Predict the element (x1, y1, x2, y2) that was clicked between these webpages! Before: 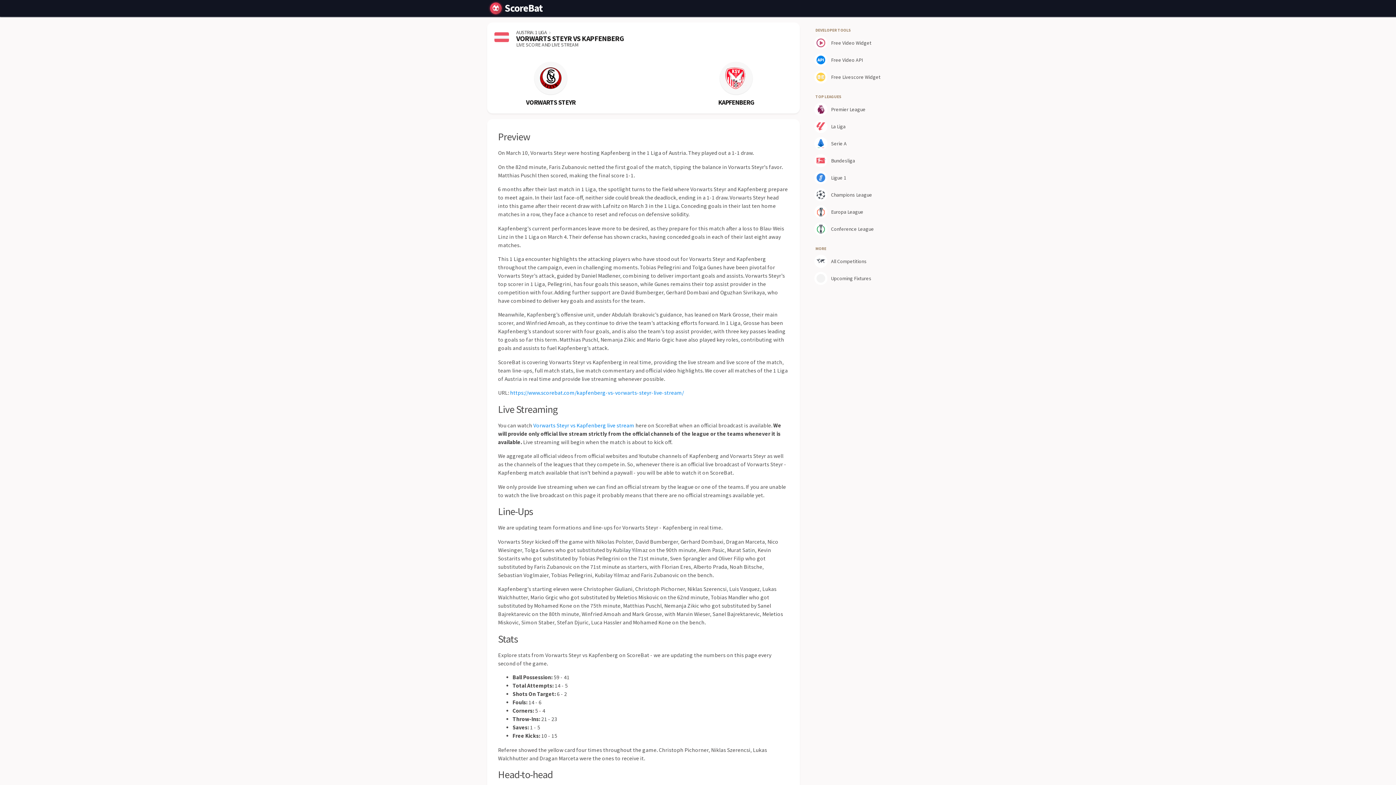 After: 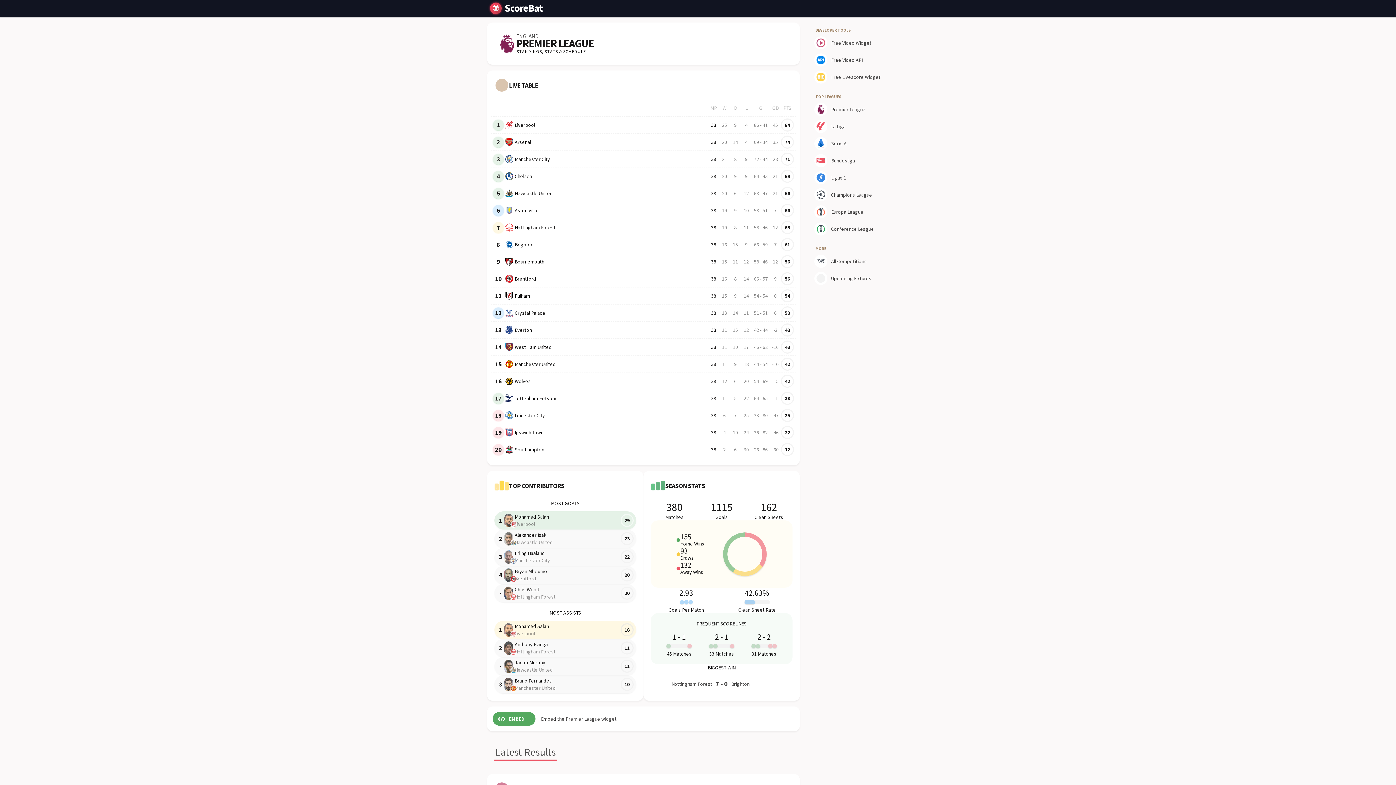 Action: bbox: (813, 101, 896, 117) label: Premier League